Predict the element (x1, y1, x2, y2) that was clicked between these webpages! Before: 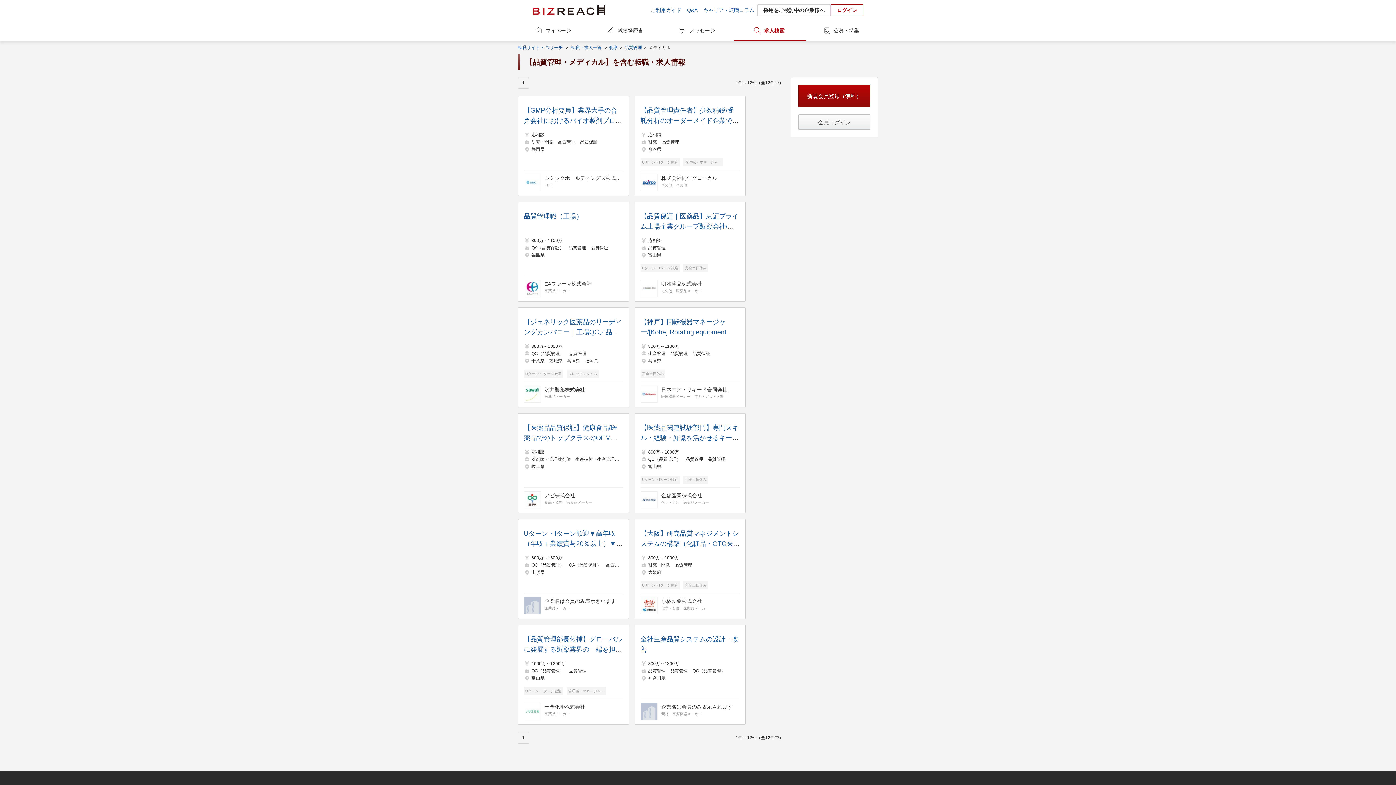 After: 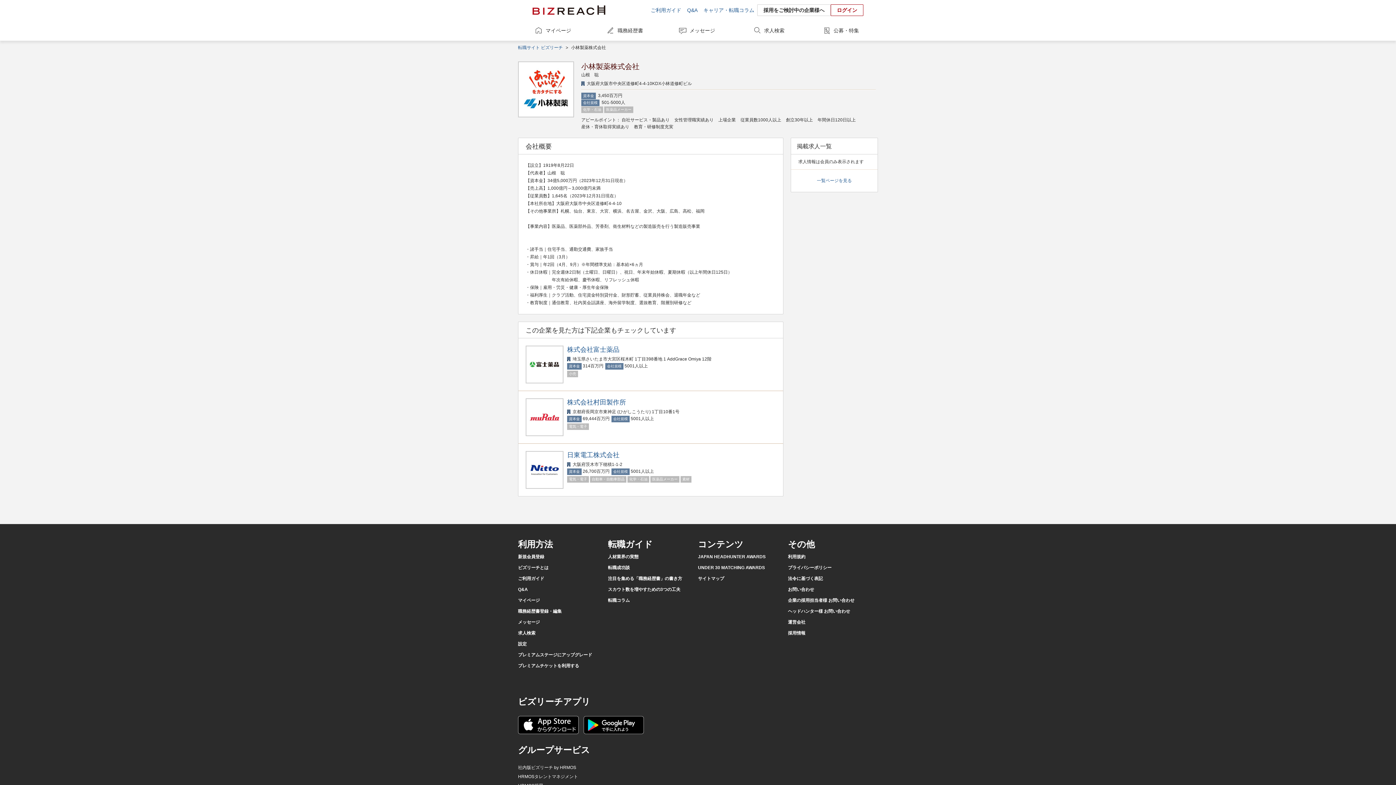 Action: label: 小林製薬株式会社 bbox: (661, 597, 709, 605)